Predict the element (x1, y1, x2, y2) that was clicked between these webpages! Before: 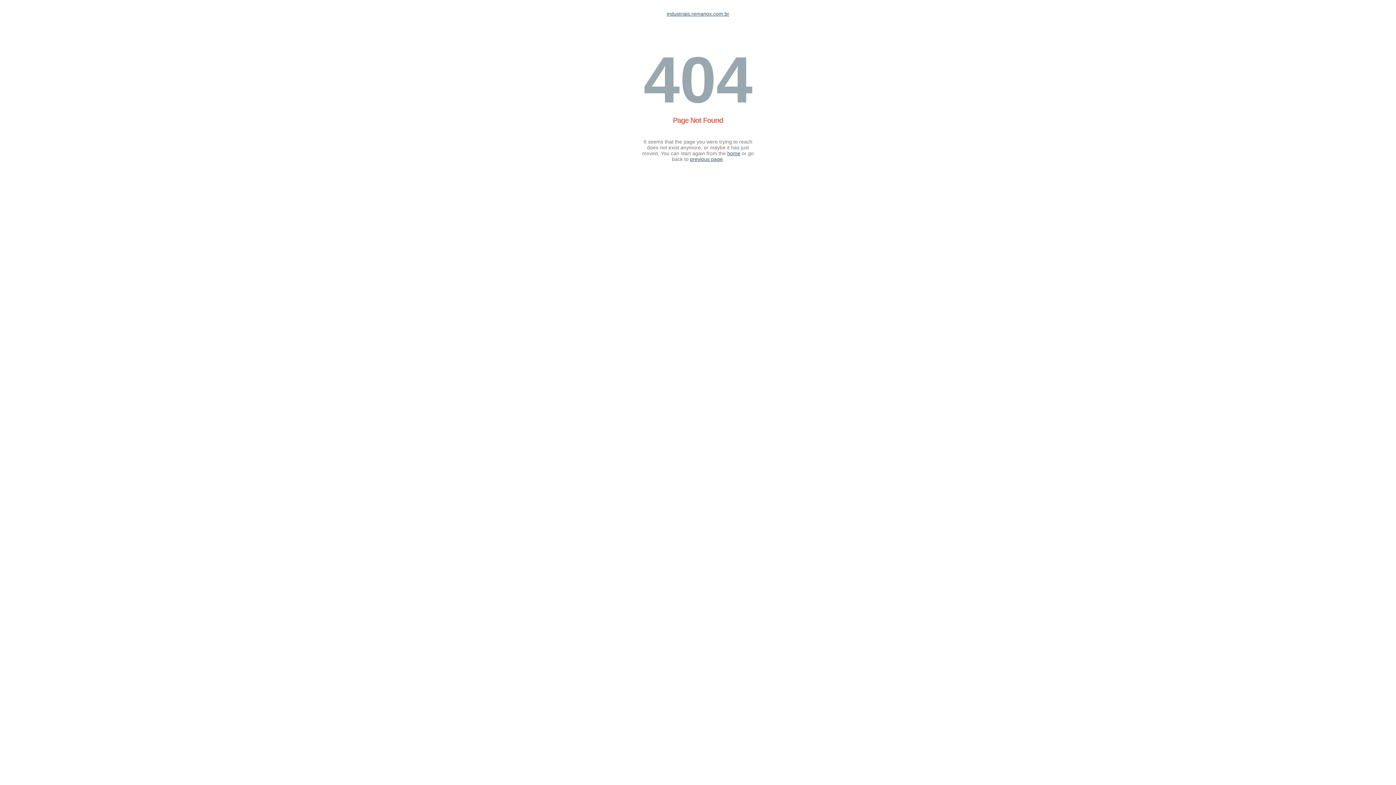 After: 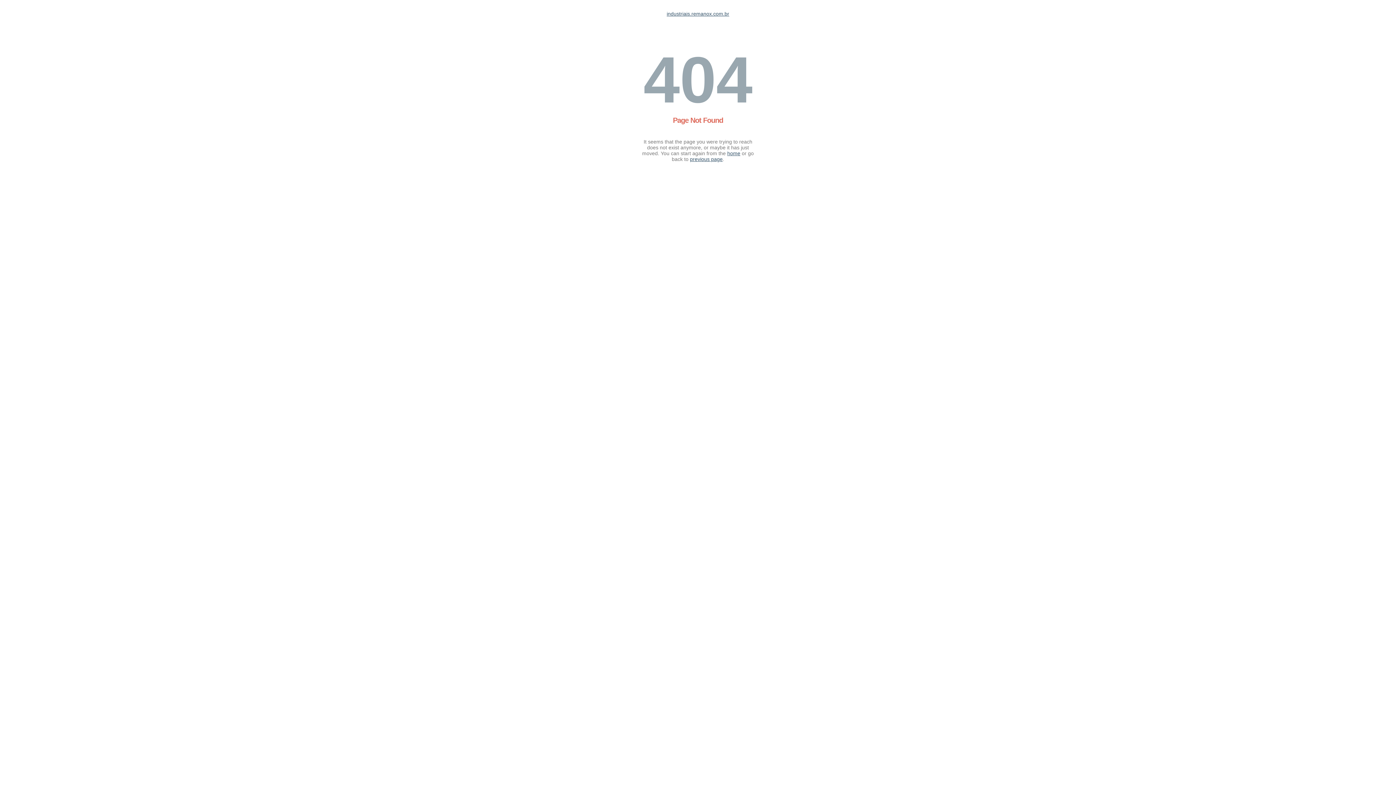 Action: label: home bbox: (727, 150, 740, 156)